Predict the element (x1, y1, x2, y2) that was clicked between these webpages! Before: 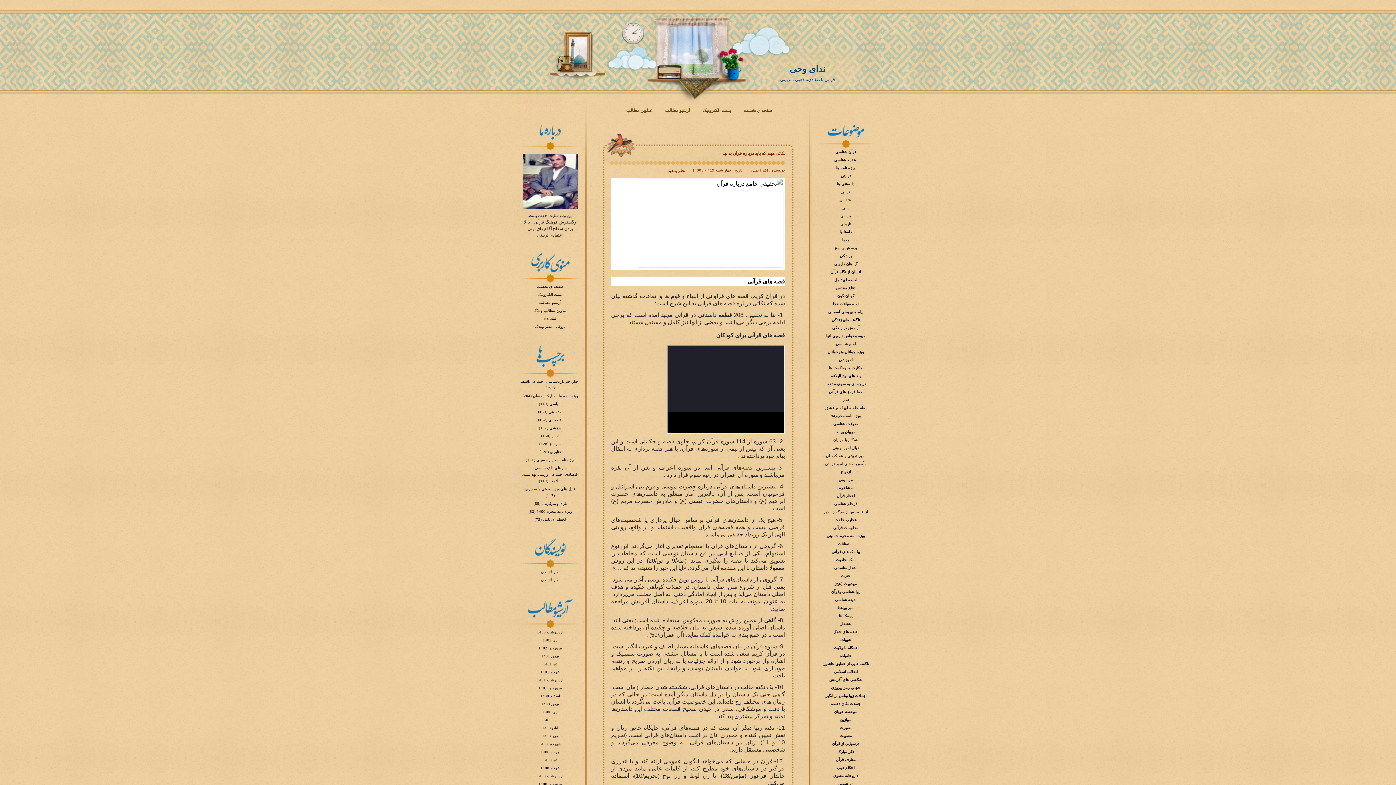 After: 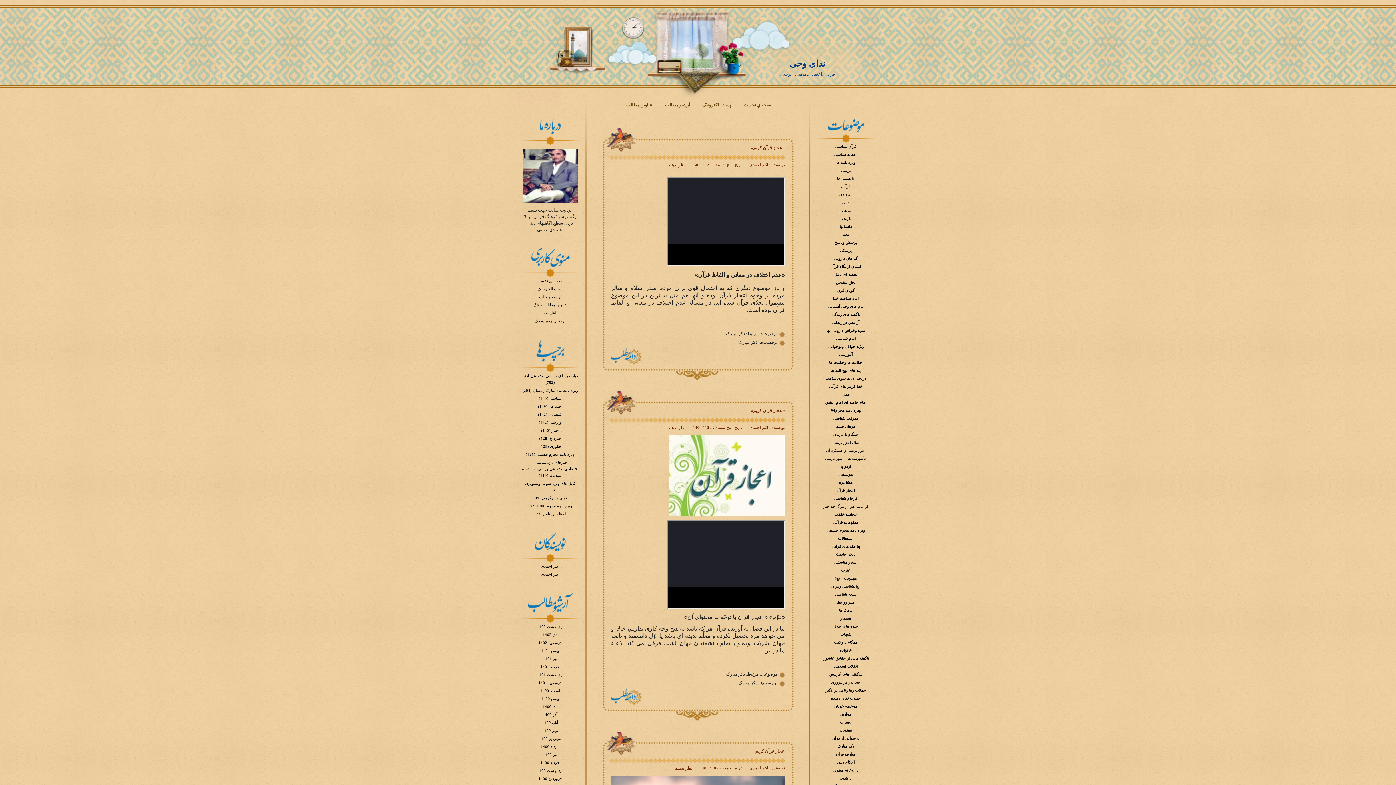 Action: label: ذکر مبارک bbox: (837, 750, 854, 754)